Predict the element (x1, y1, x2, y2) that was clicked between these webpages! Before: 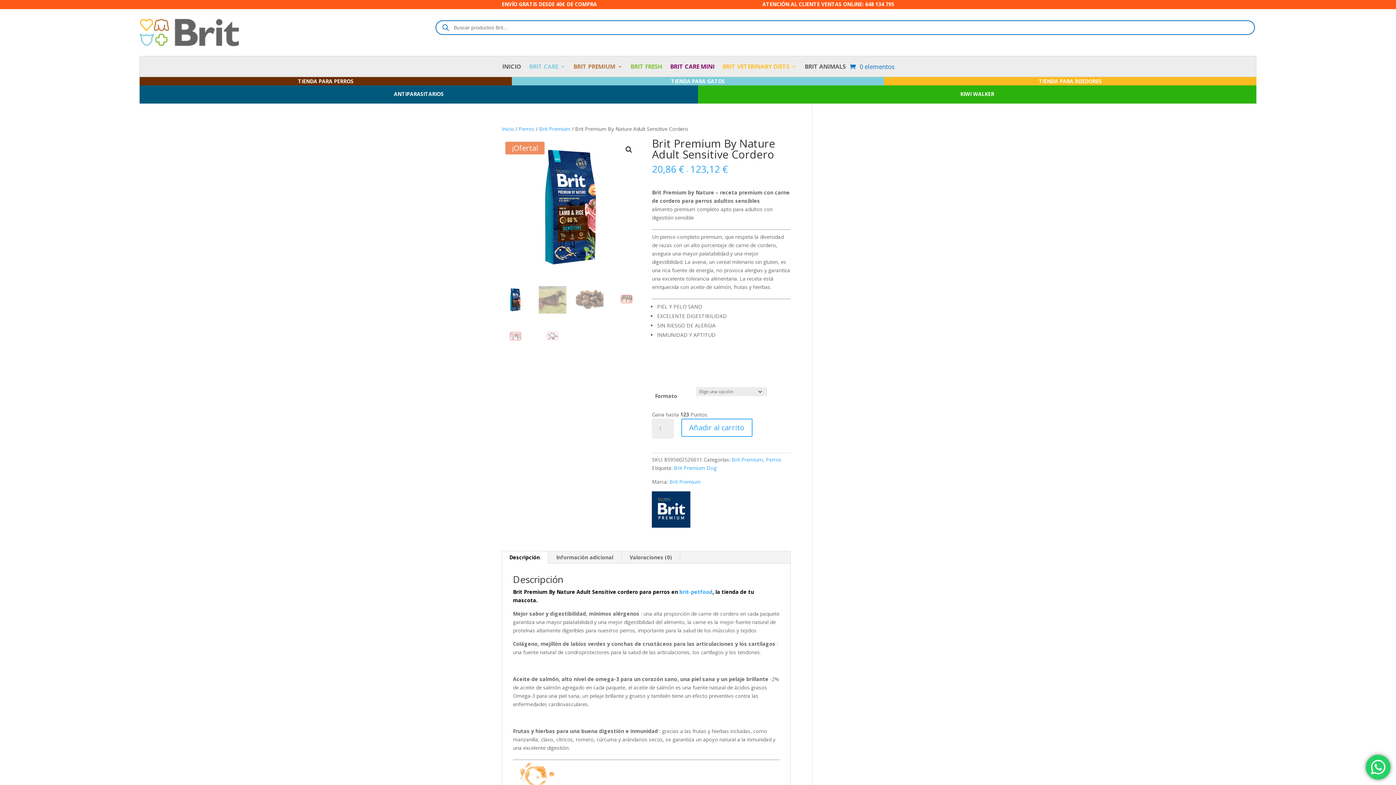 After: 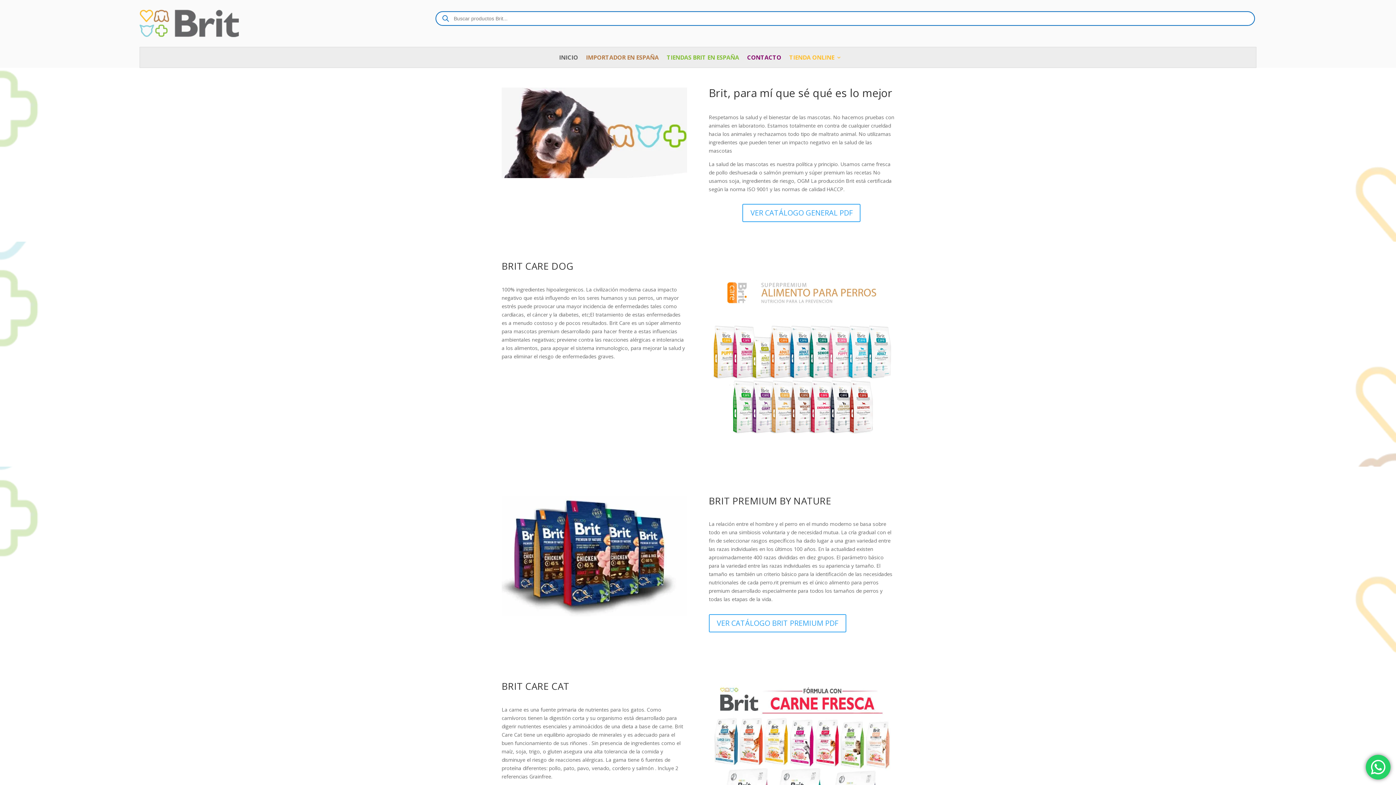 Action: bbox: (139, 40, 238, 47)